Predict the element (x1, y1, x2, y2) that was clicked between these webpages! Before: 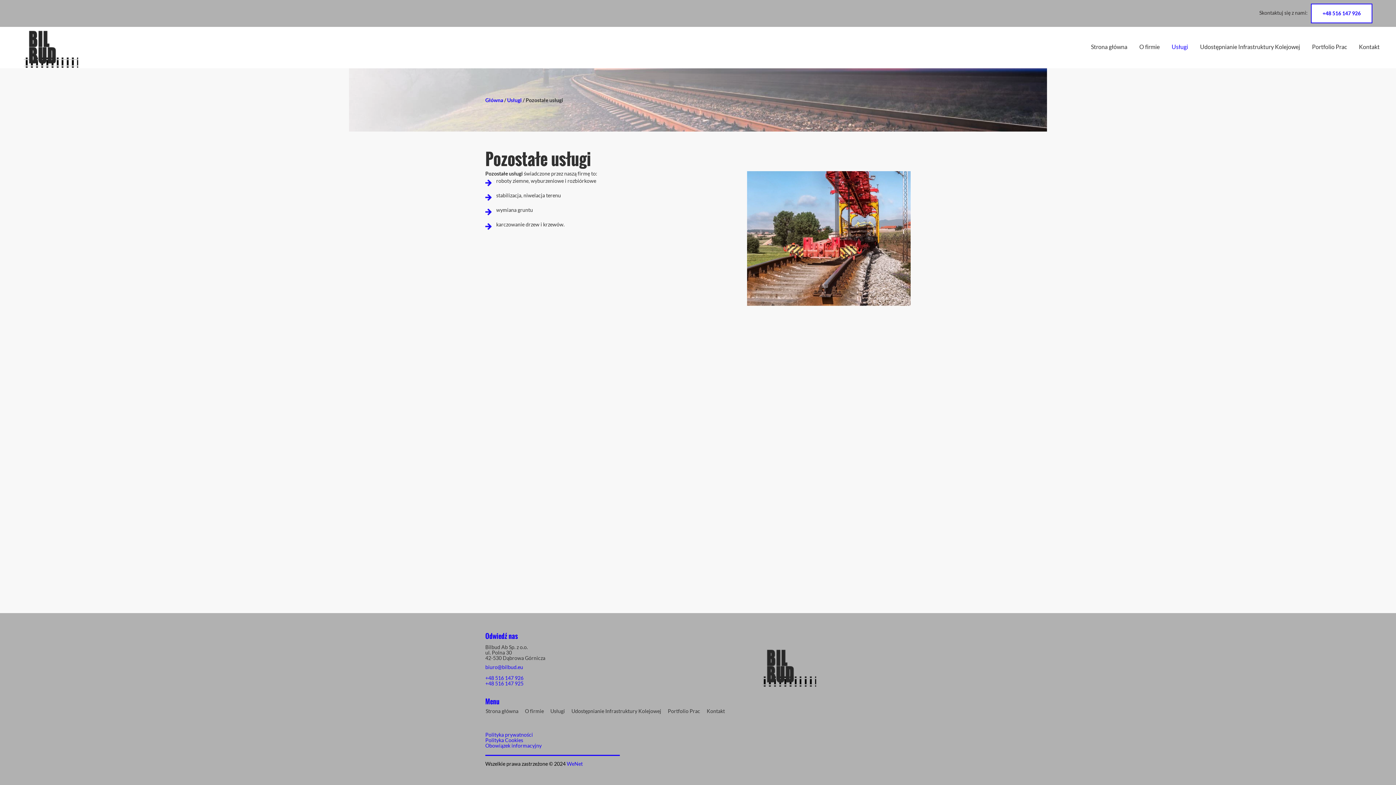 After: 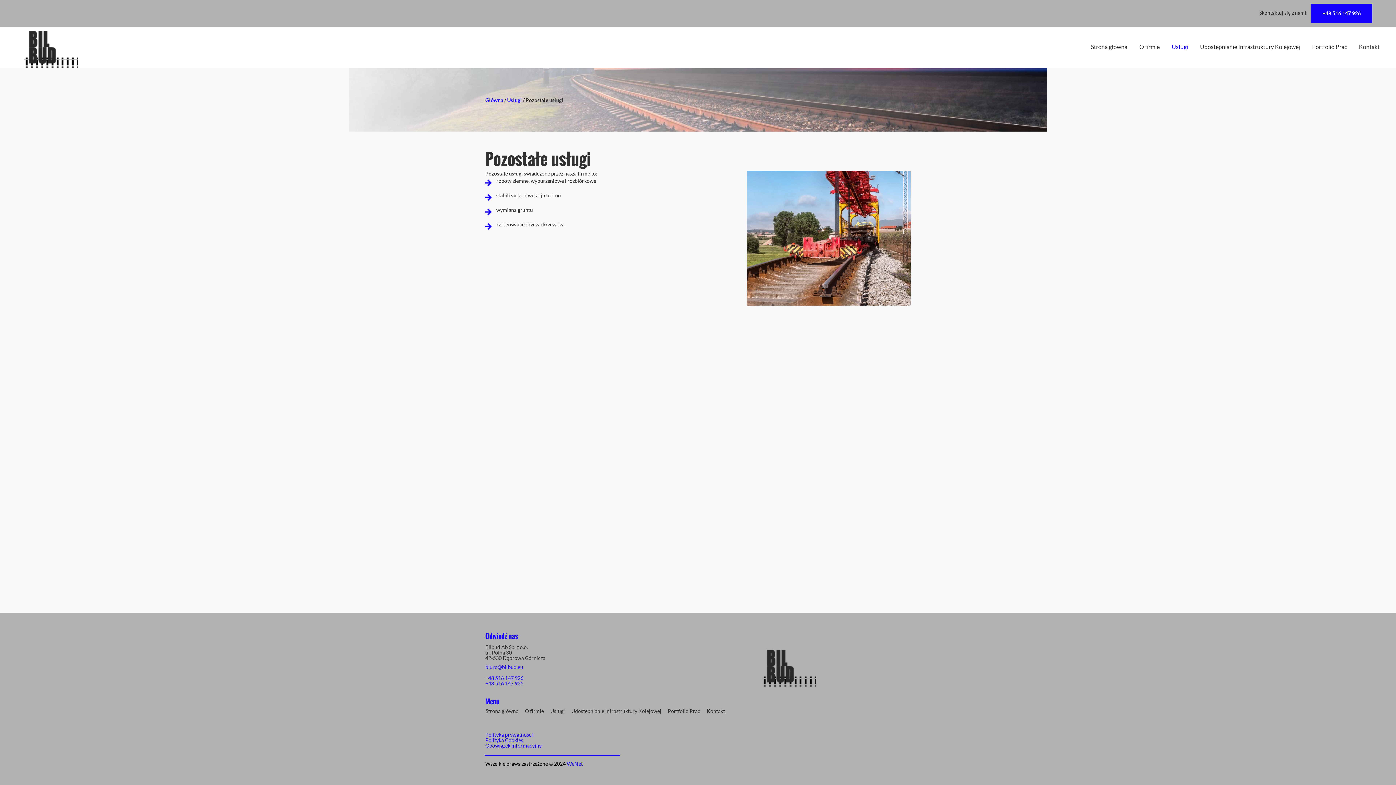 Action: label: +48 516 147 926 bbox: (1311, 3, 1372, 23)